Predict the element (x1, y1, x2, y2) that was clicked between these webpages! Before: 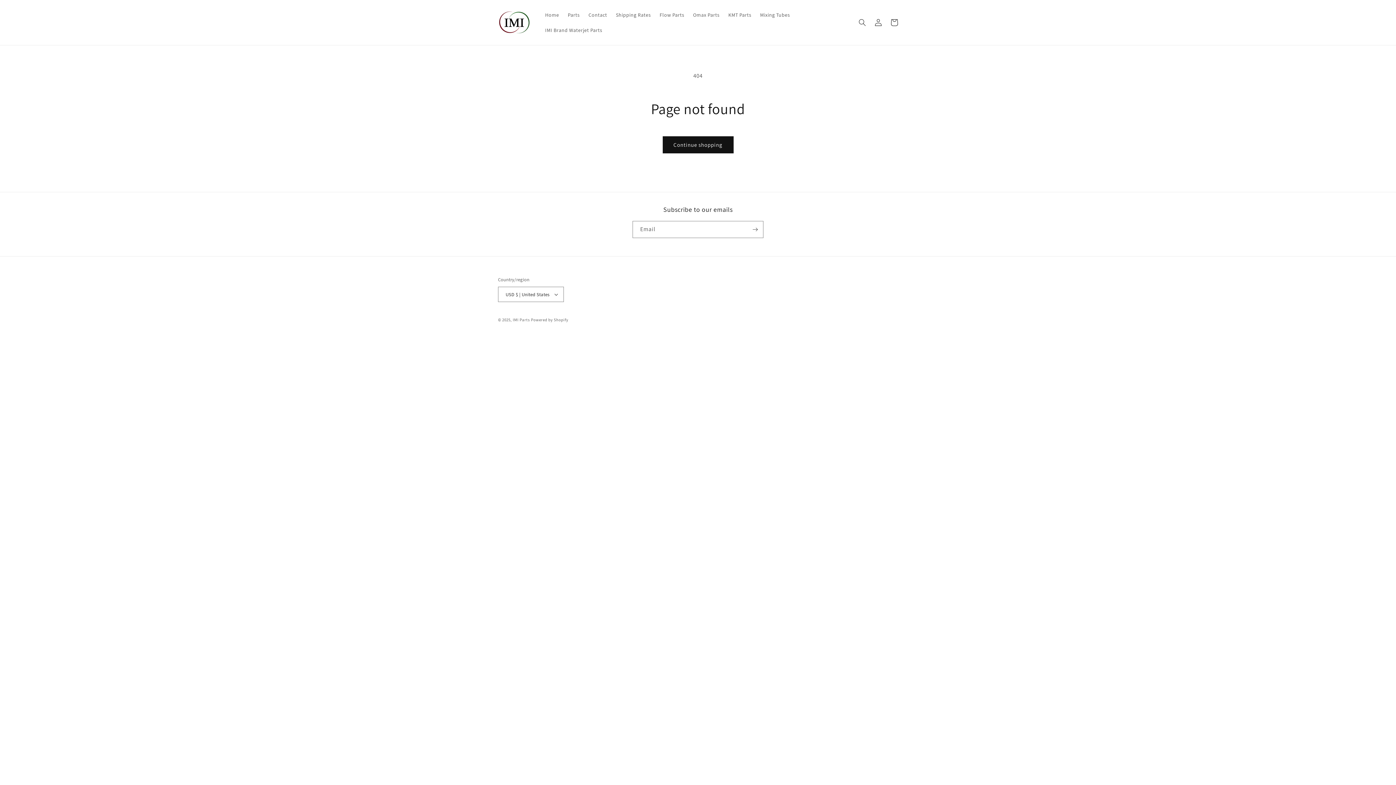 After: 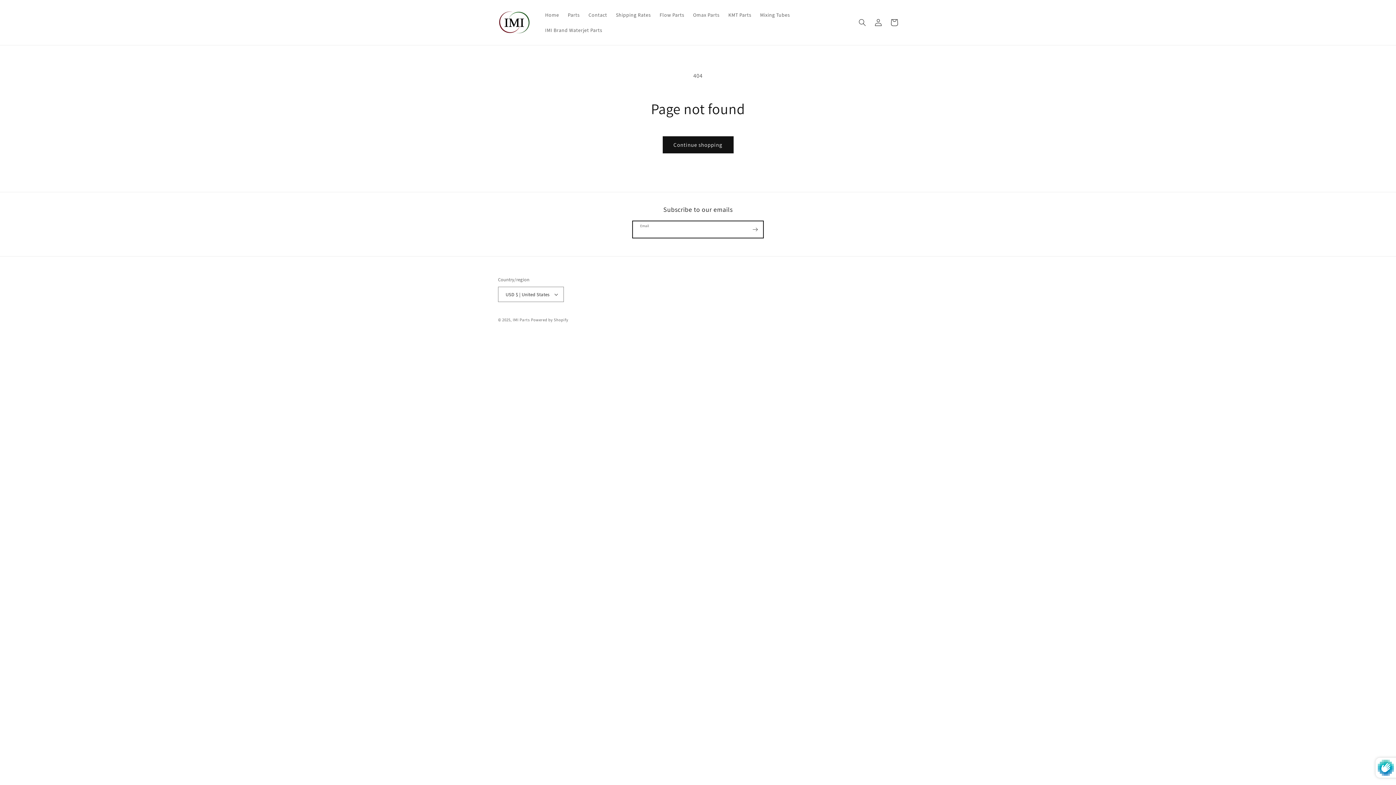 Action: bbox: (747, 221, 763, 238) label: Subscribe